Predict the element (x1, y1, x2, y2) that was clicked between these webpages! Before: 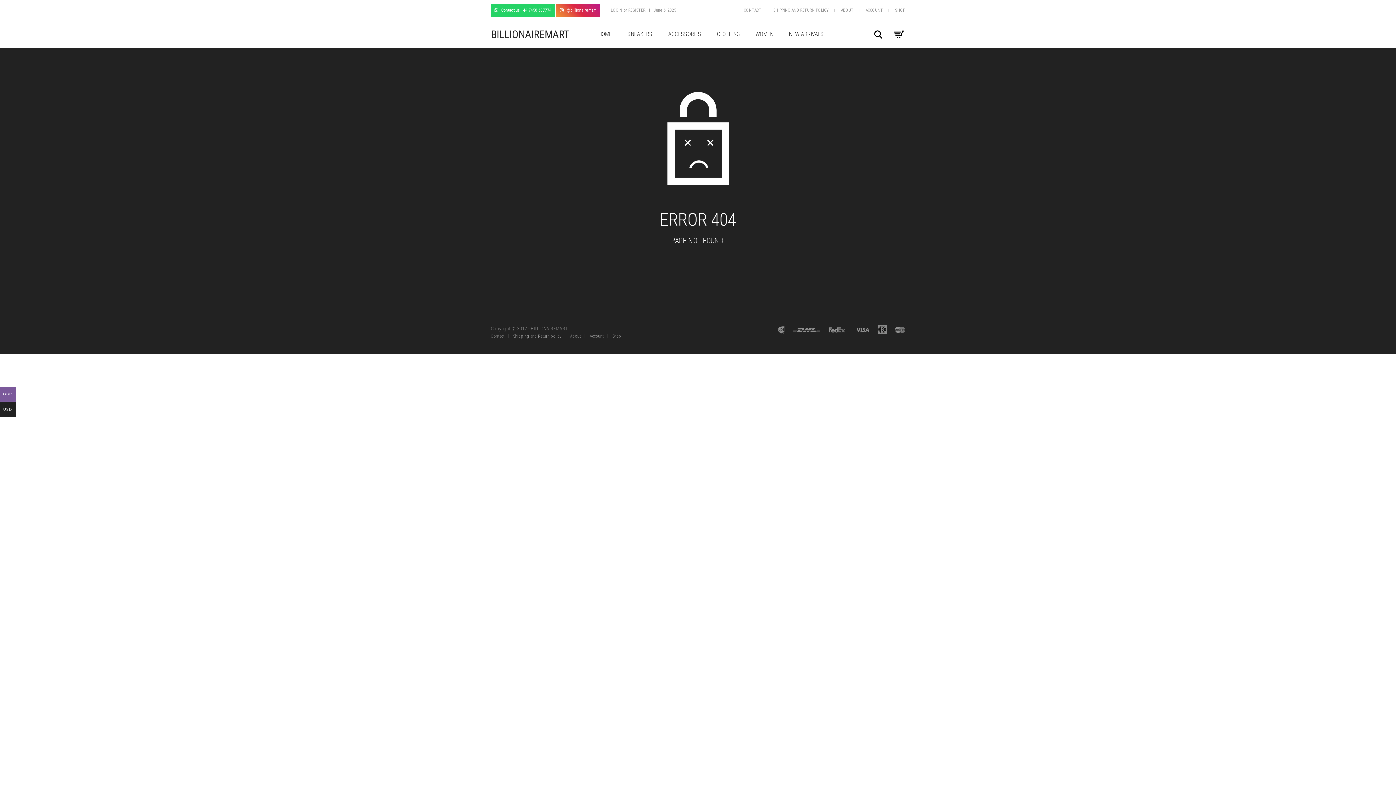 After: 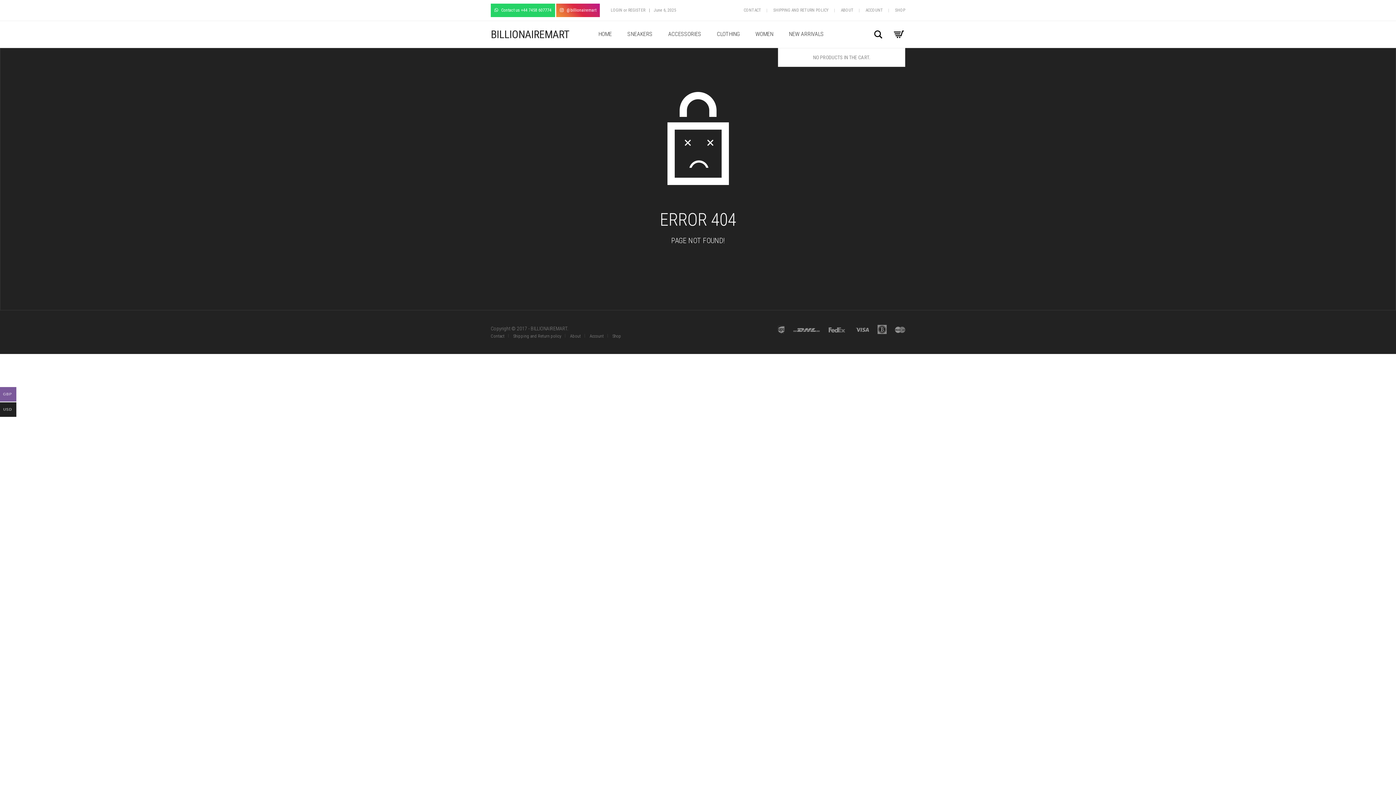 Action: label: 0 bbox: (892, 28, 905, 40)